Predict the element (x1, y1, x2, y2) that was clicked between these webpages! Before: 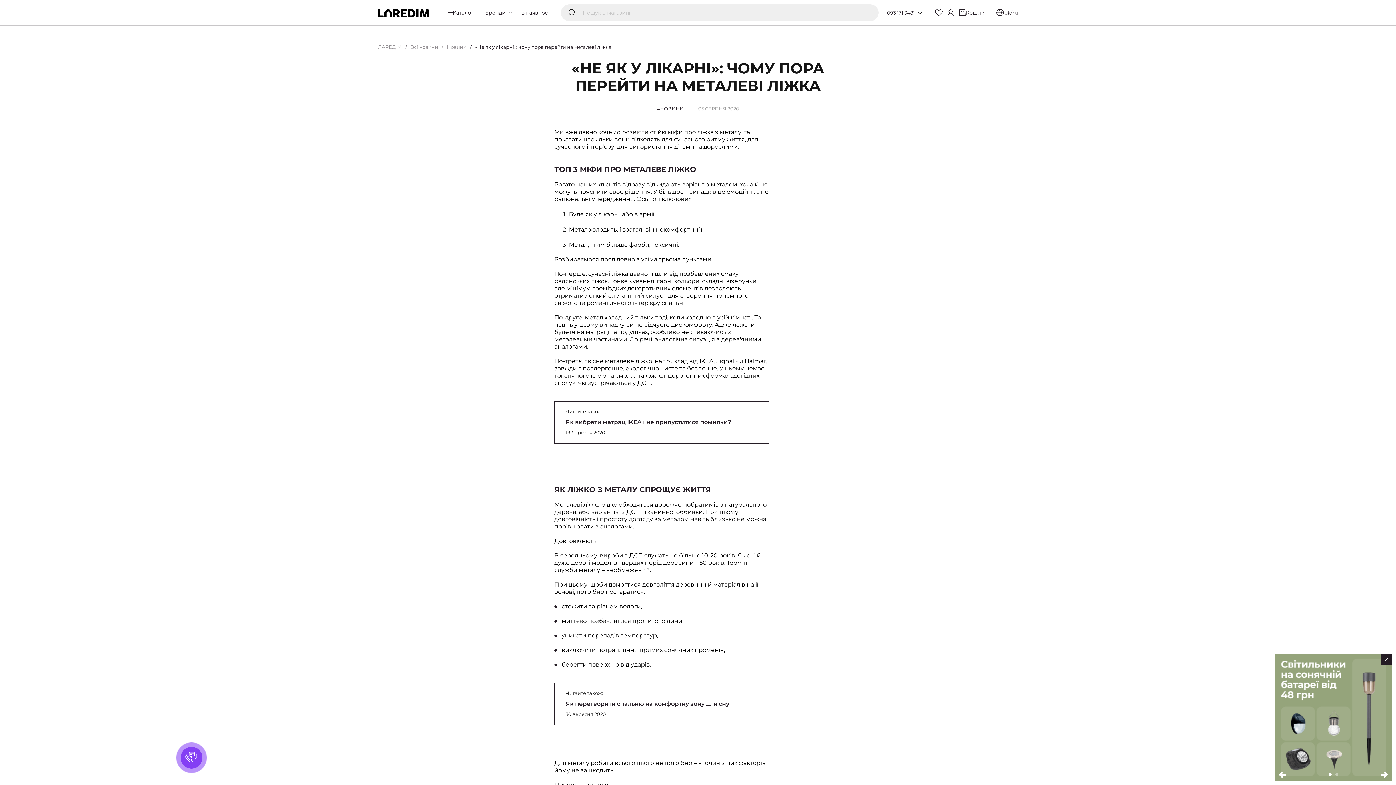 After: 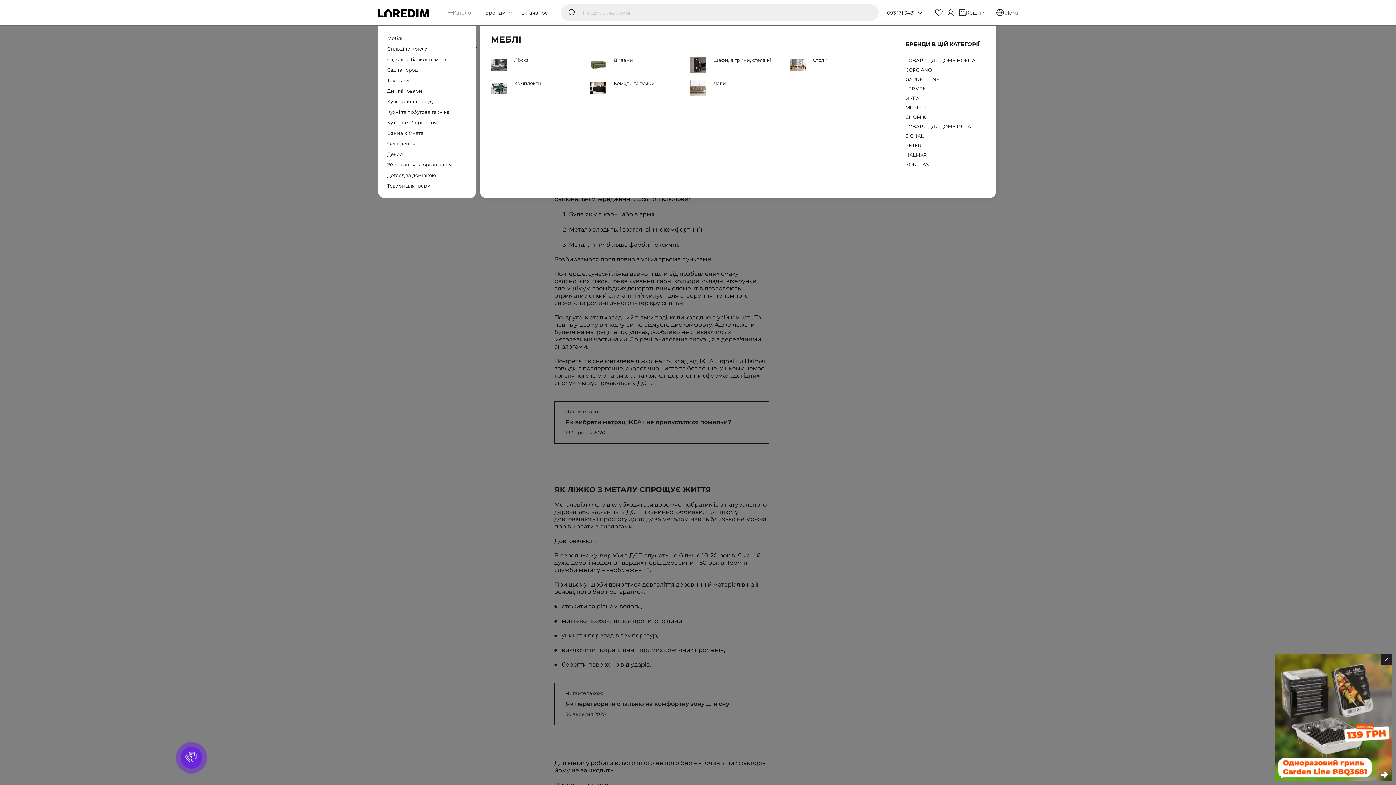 Action: label: Каталог bbox: (445, 5, 476, 19)